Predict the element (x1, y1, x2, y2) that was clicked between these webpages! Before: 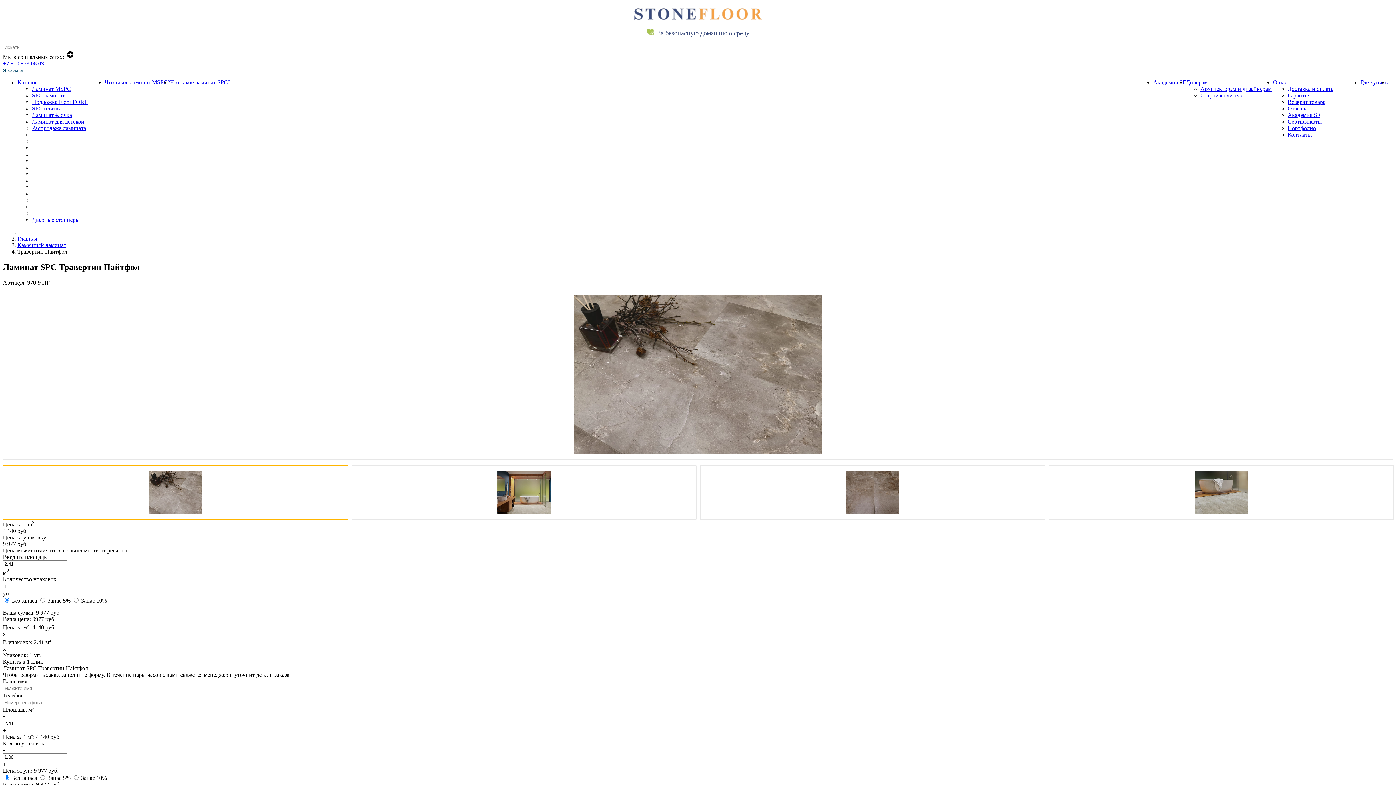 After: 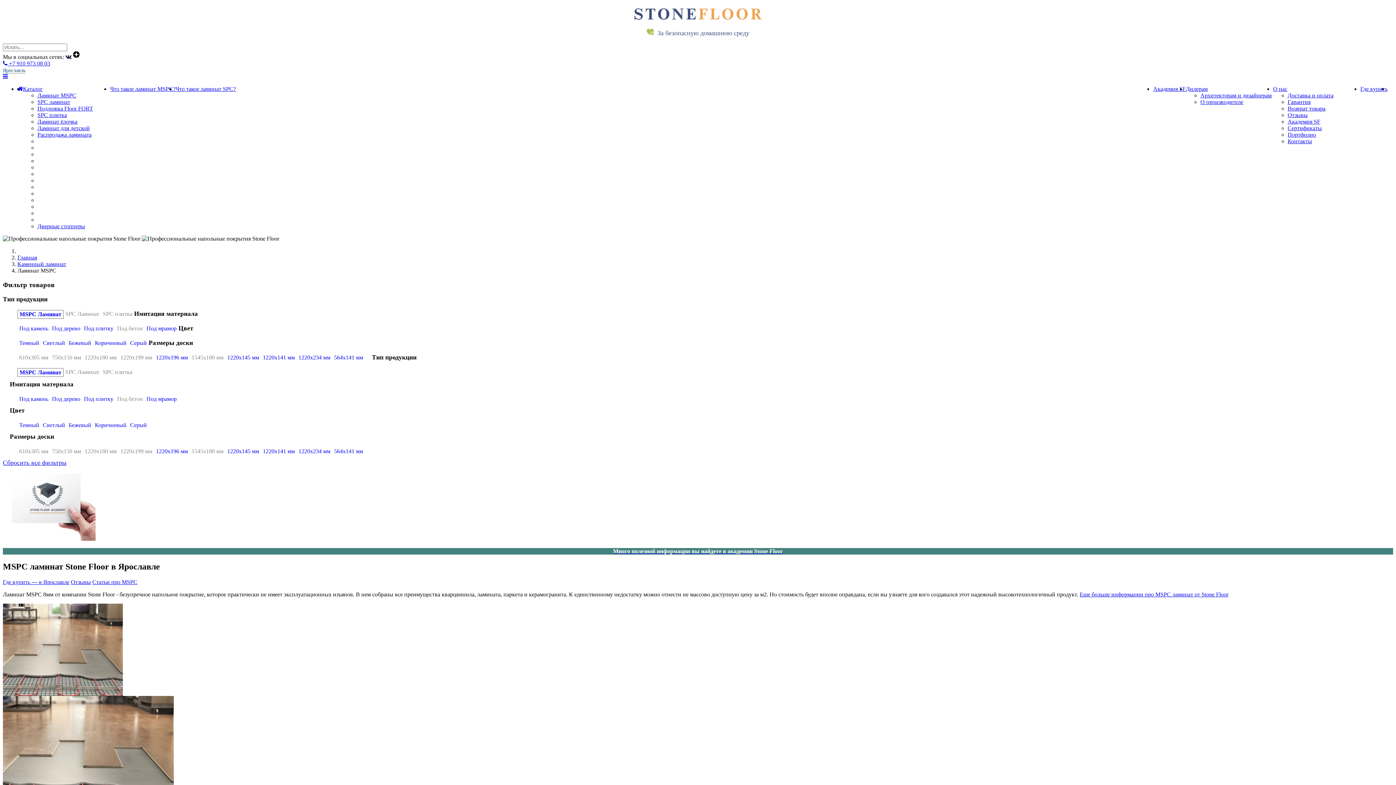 Action: bbox: (32, 85, 70, 92) label: Ламинат MSPC